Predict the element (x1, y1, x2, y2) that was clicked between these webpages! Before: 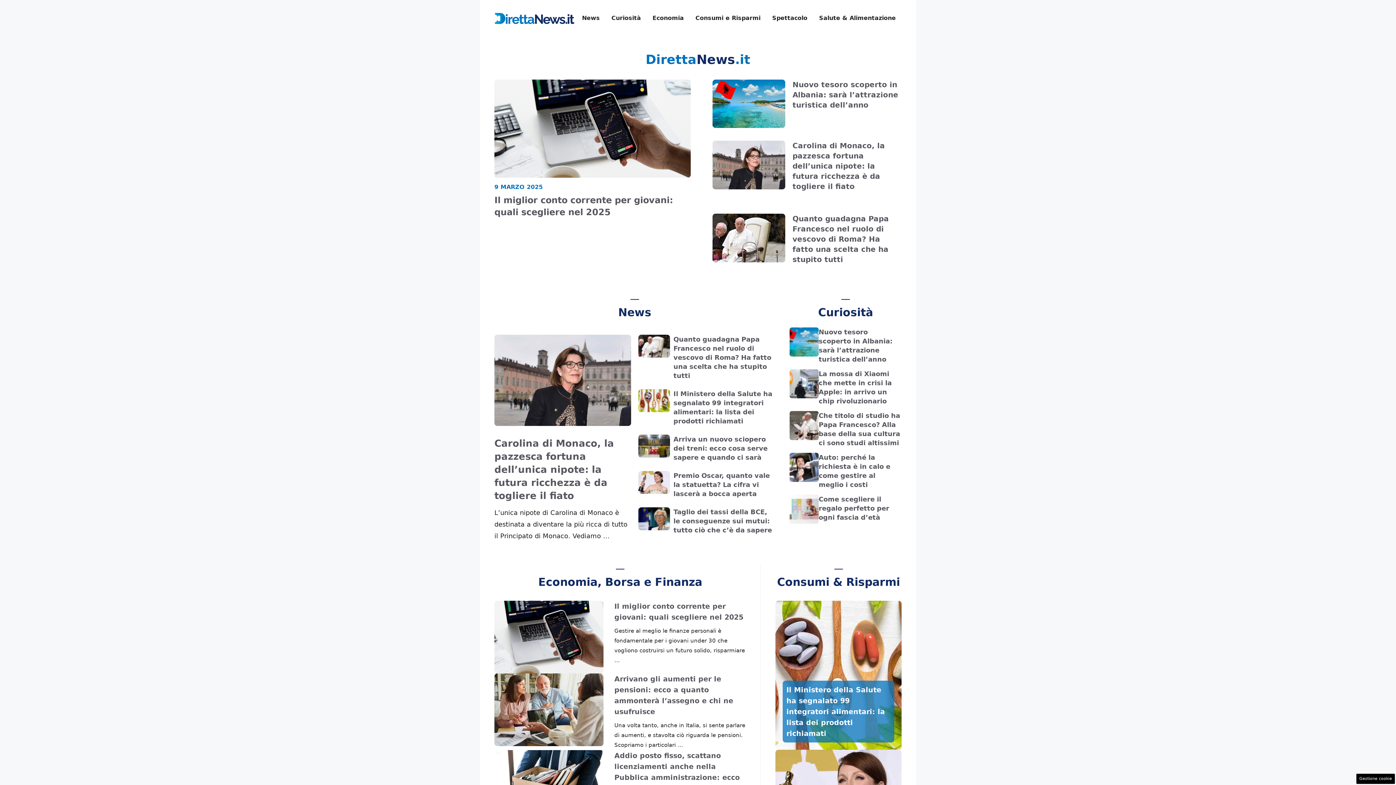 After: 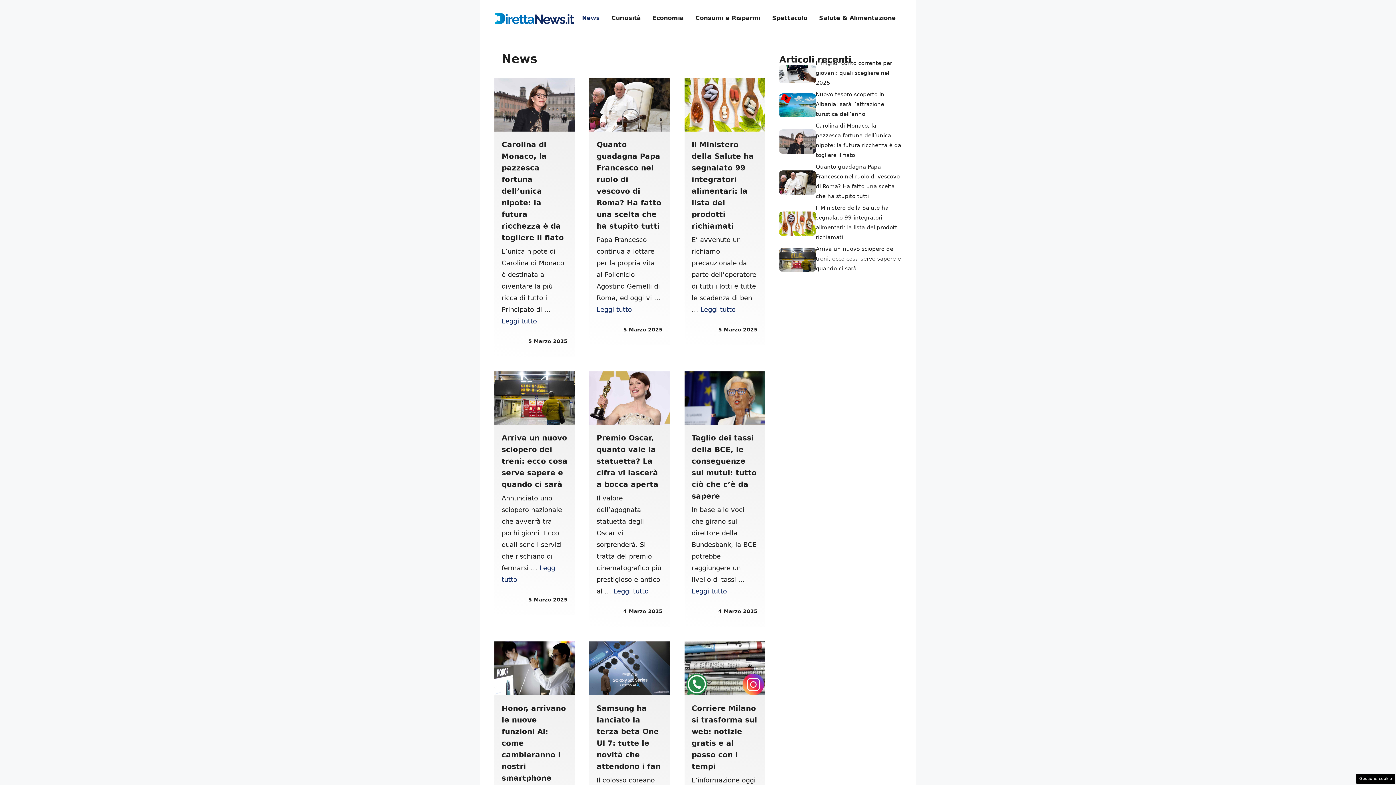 Action: bbox: (576, 7, 605, 29) label: News